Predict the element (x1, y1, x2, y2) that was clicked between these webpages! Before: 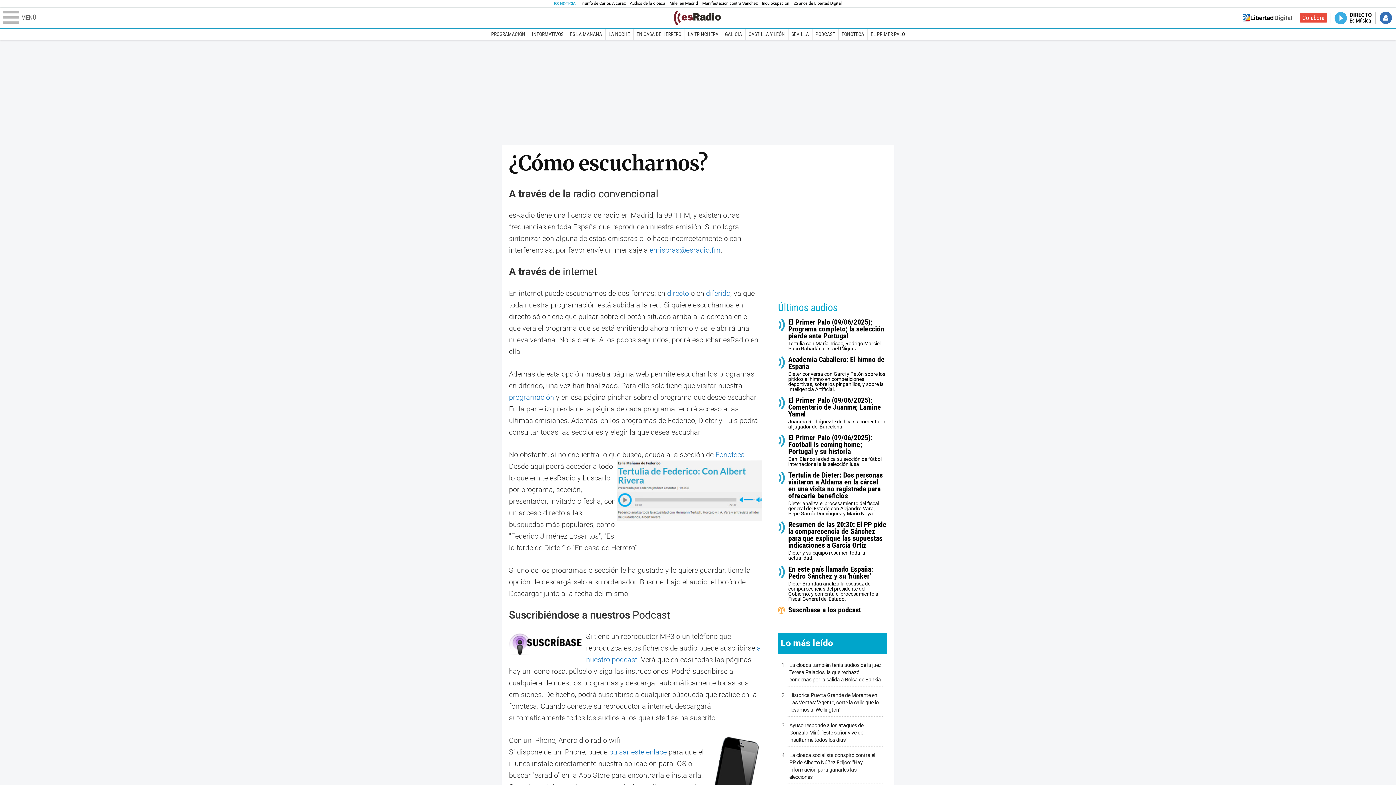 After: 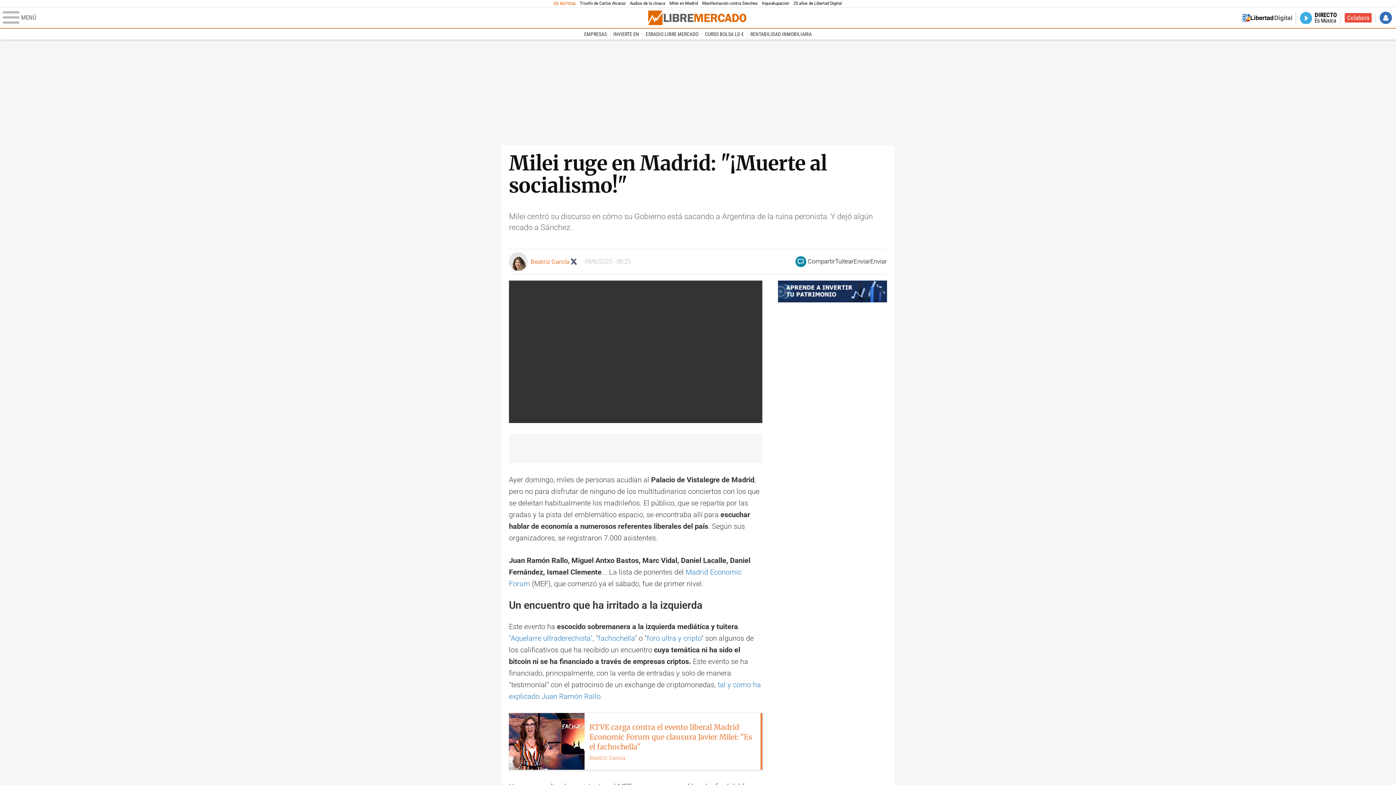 Action: bbox: (669, 0, 698, 6) label: Milei en Madrid